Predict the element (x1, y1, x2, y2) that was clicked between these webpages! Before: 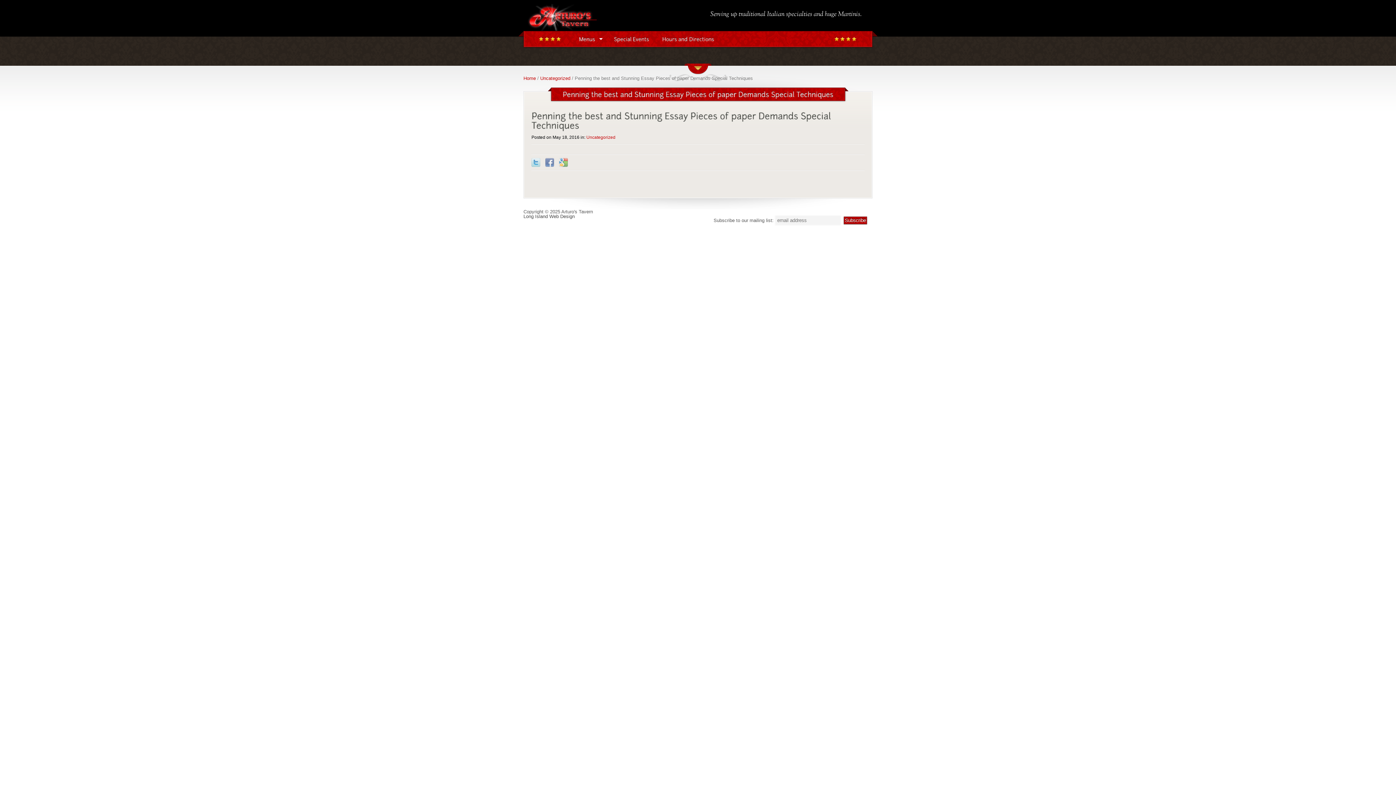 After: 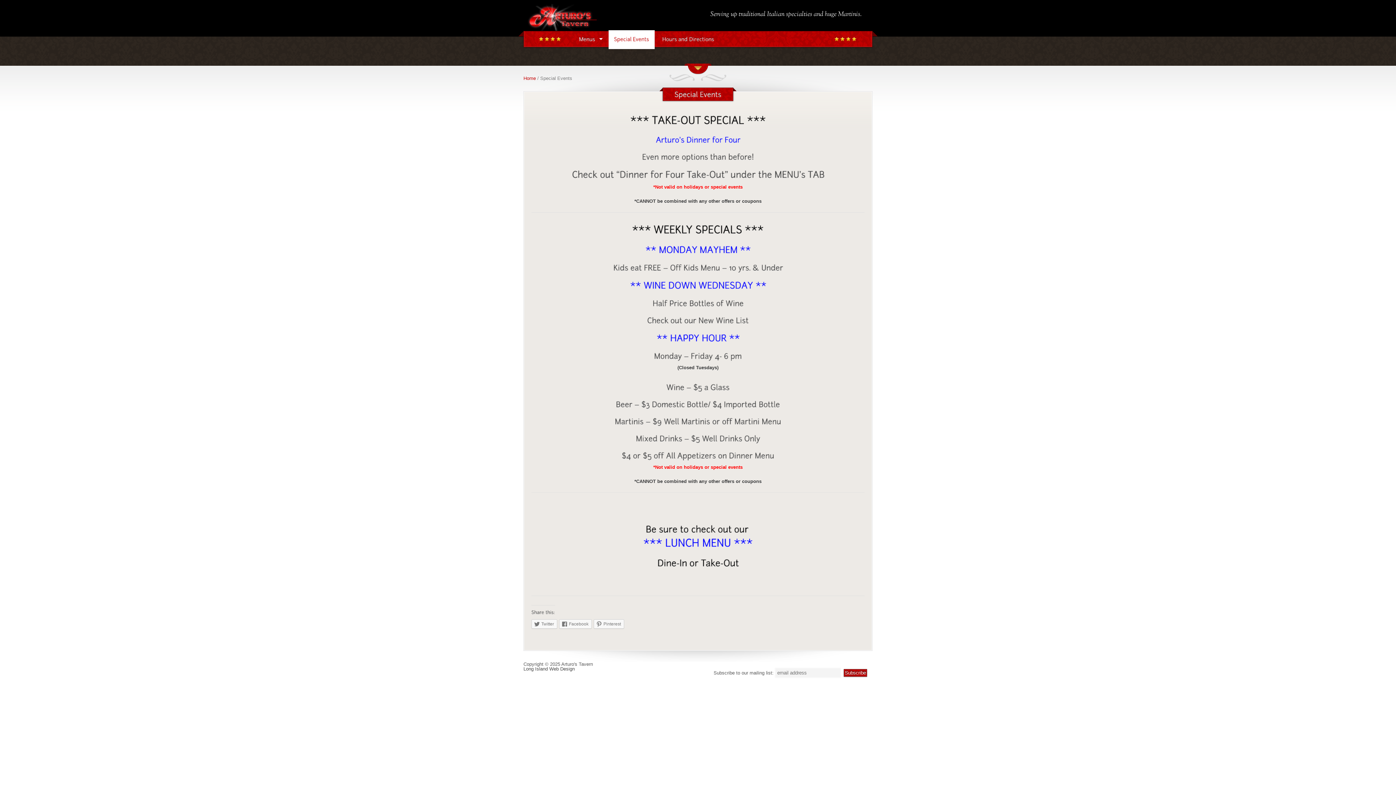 Action: label: SpecialEvents bbox: (614, 36, 649, 42)